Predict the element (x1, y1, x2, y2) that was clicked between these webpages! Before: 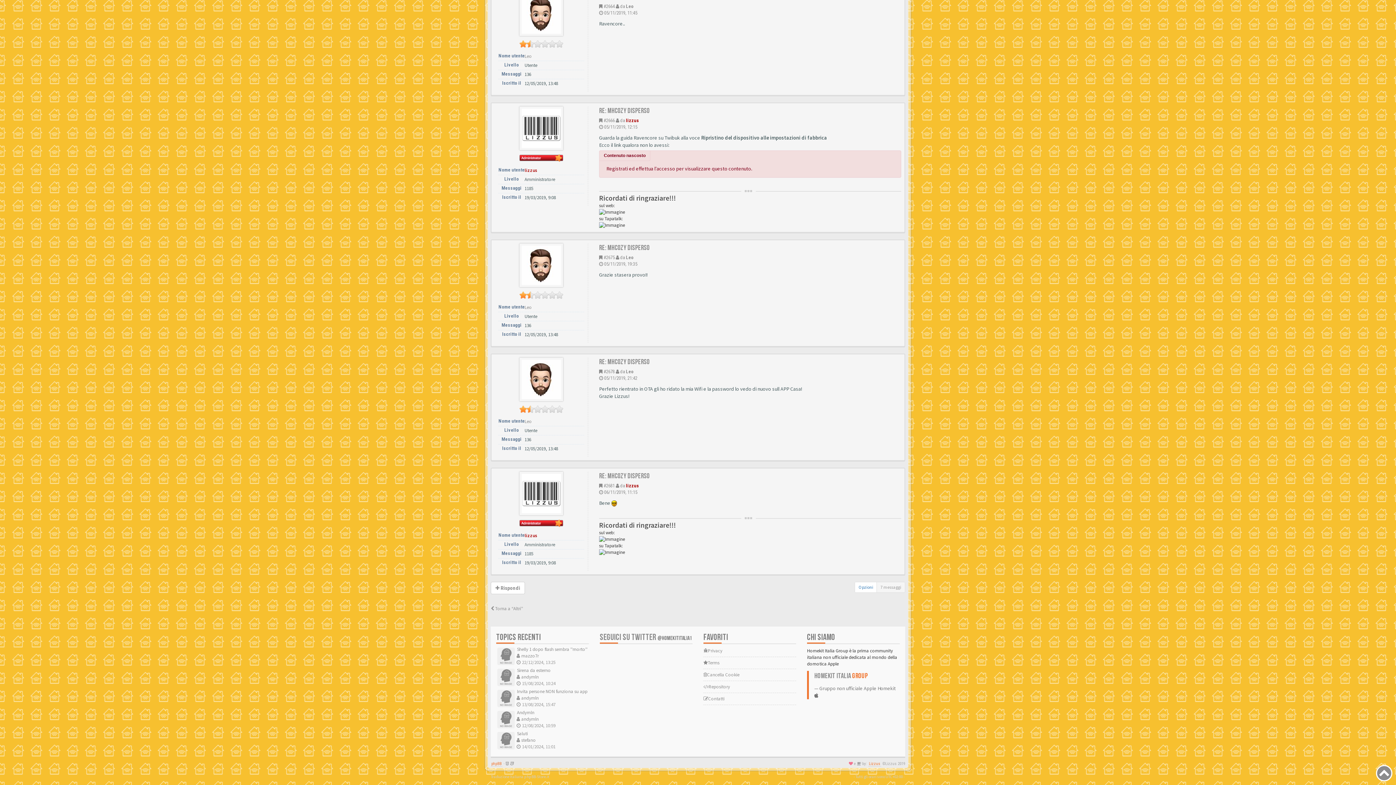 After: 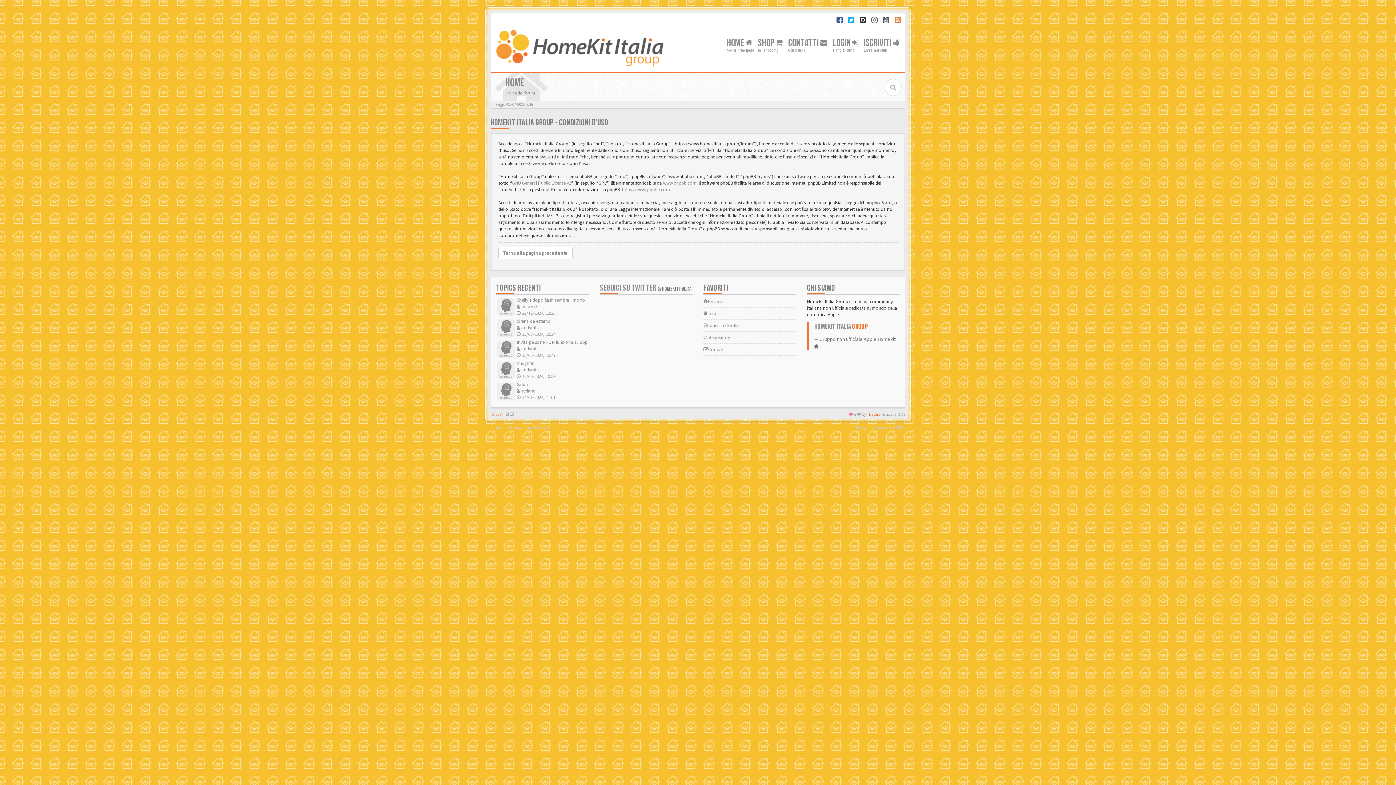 Action: bbox: (703, 657, 796, 669) label: Terms